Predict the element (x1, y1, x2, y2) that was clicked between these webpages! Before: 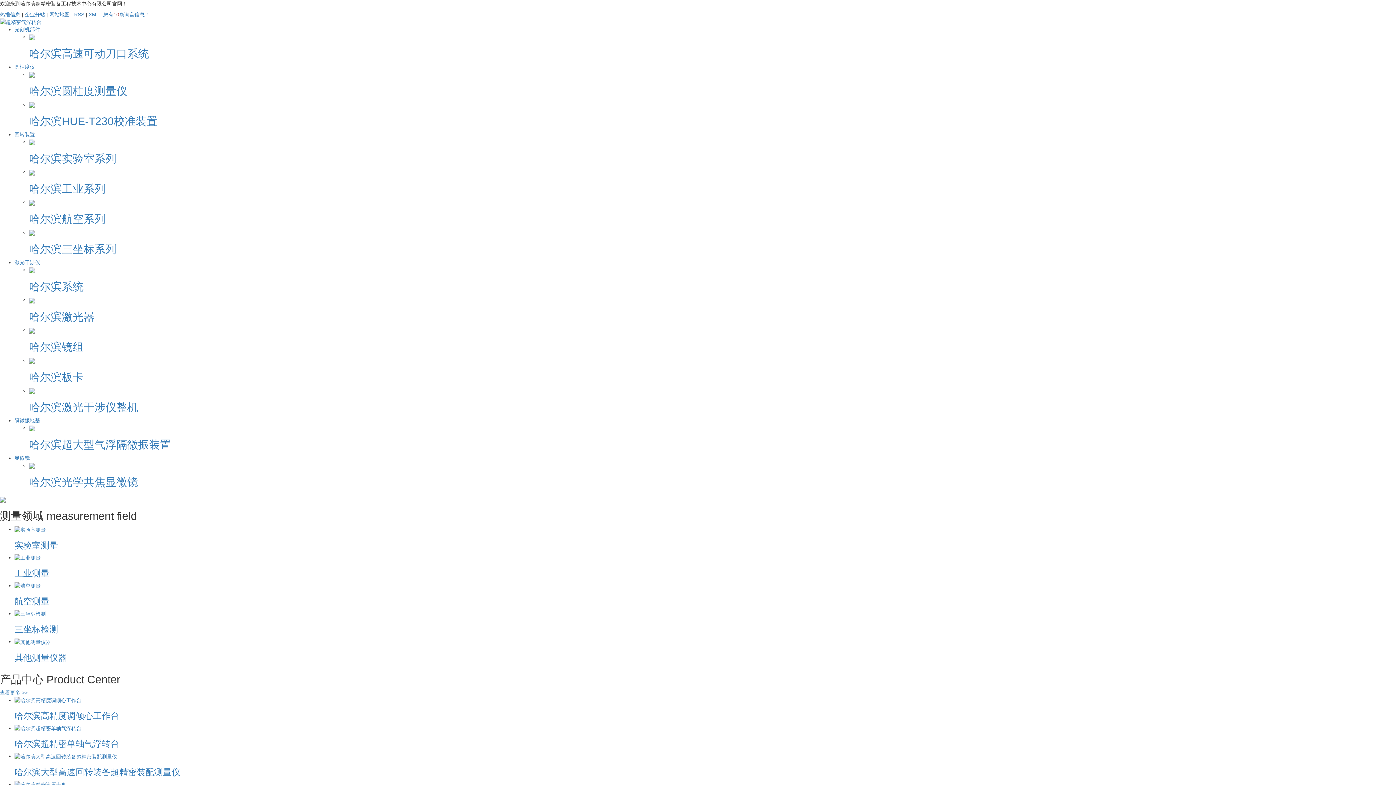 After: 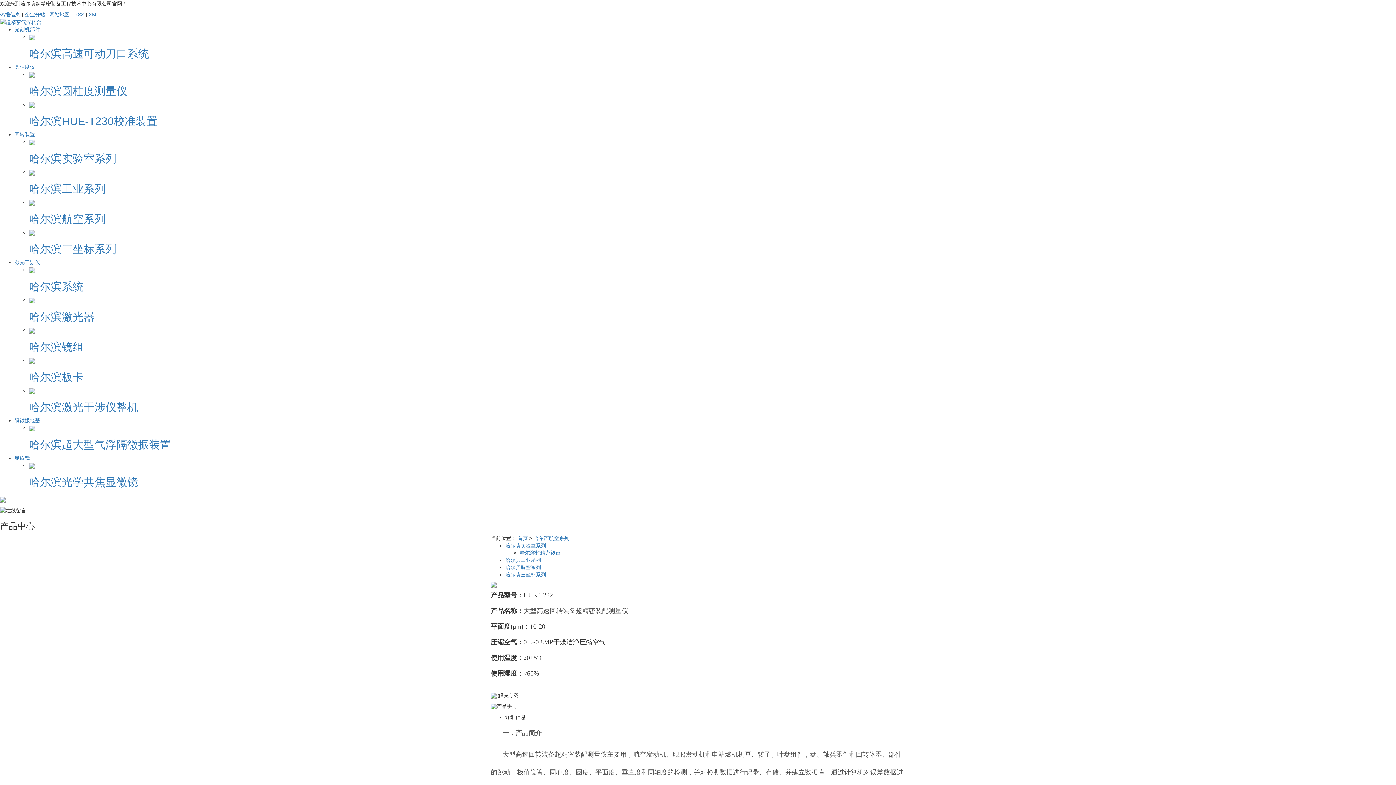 Action: label: 哈尔滨大型高速回转装备超精密装配测量仪 bbox: (14, 767, 180, 777)